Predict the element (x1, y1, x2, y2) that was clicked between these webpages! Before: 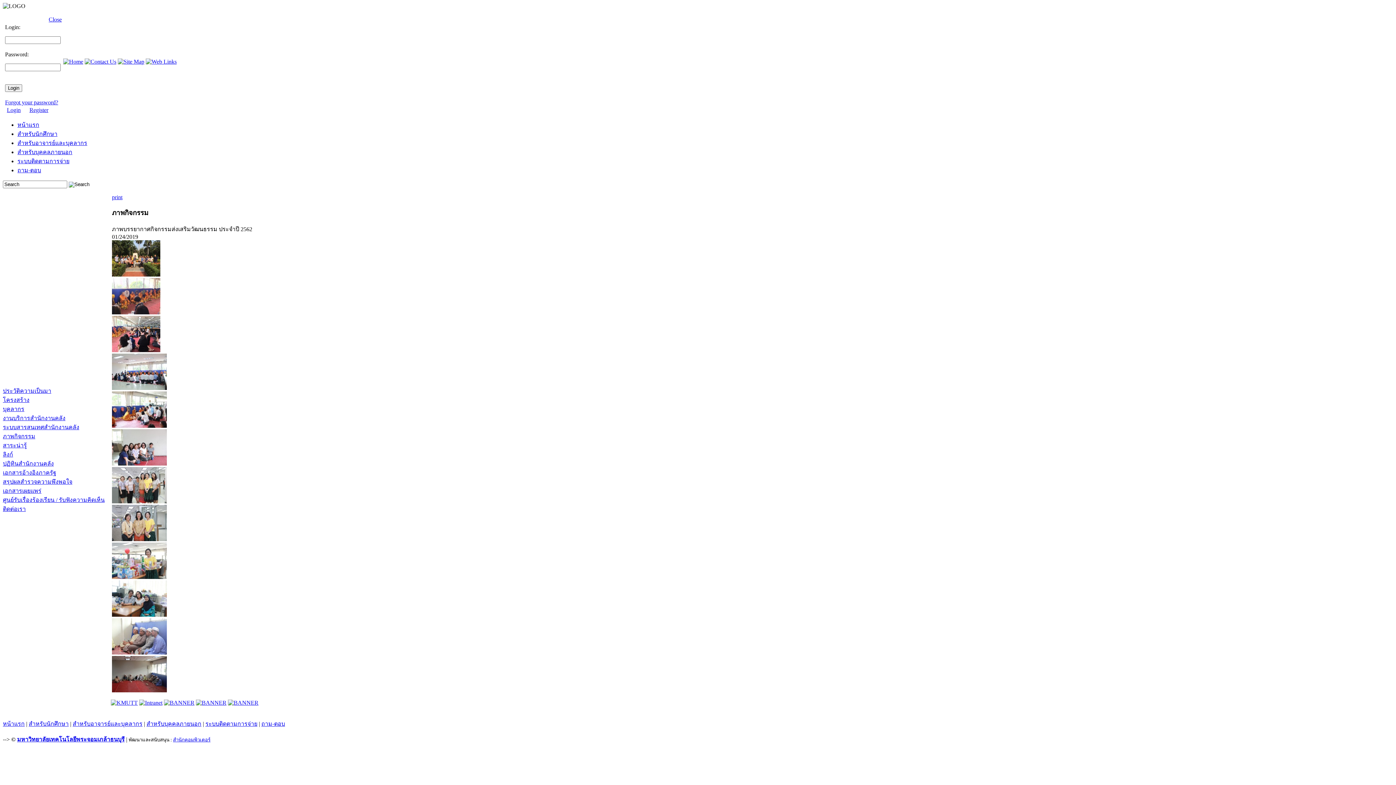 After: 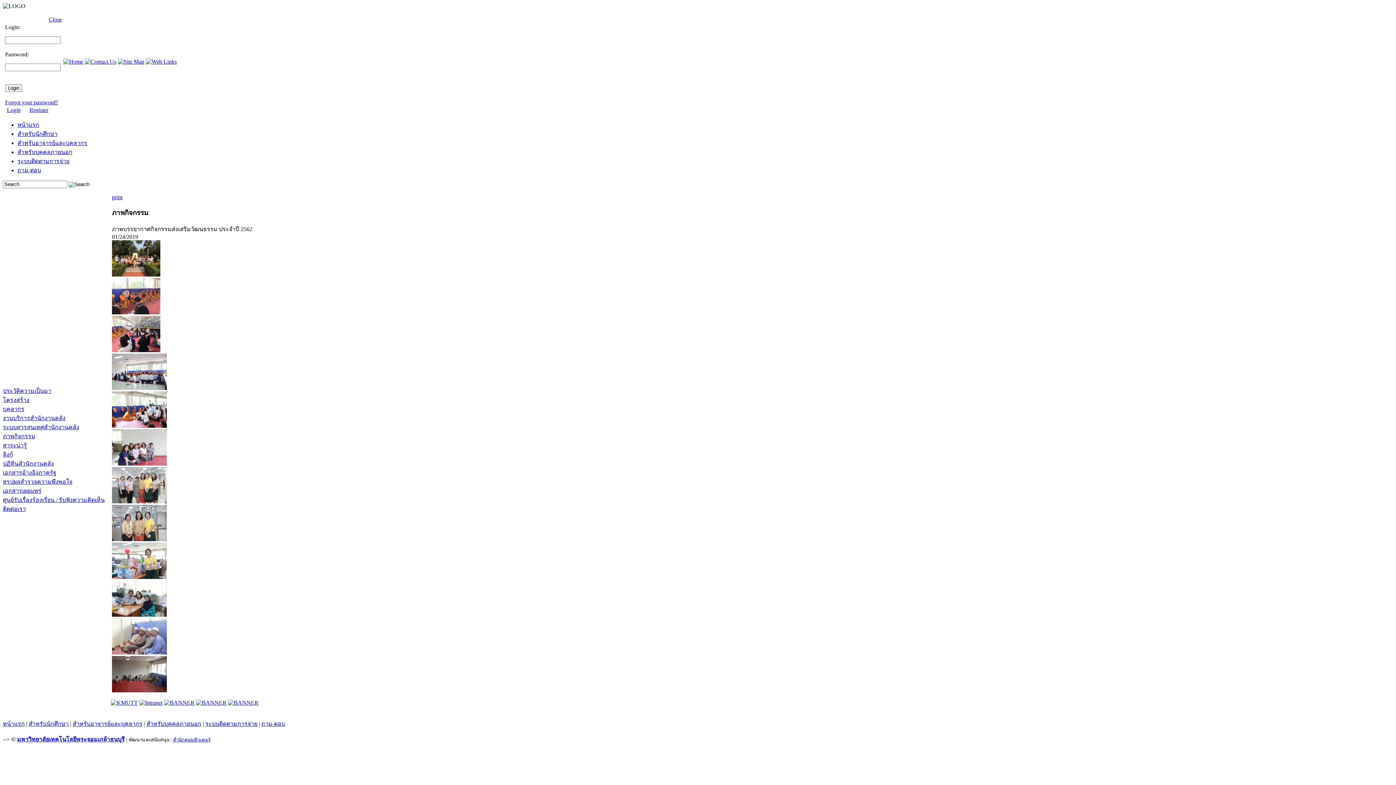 Action: bbox: (196, 700, 226, 706)